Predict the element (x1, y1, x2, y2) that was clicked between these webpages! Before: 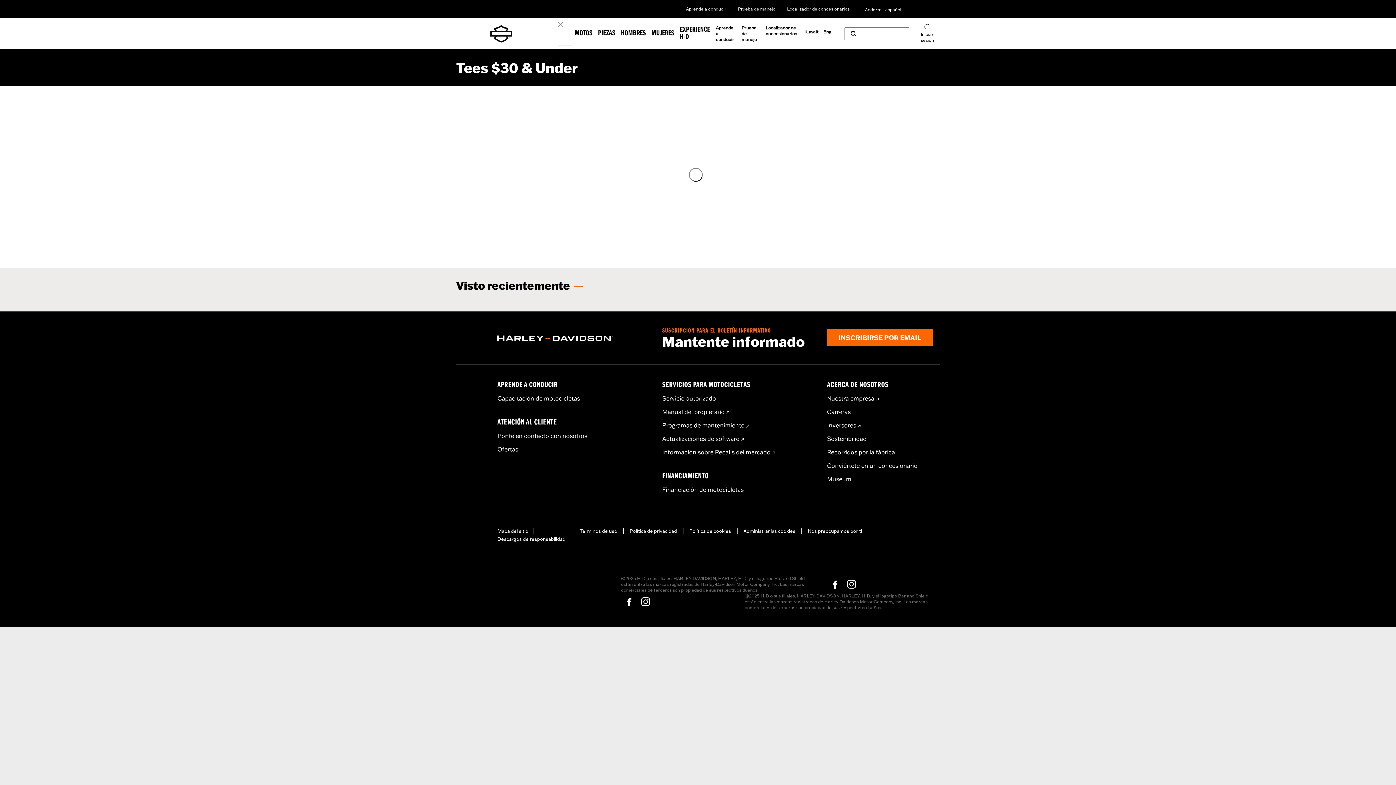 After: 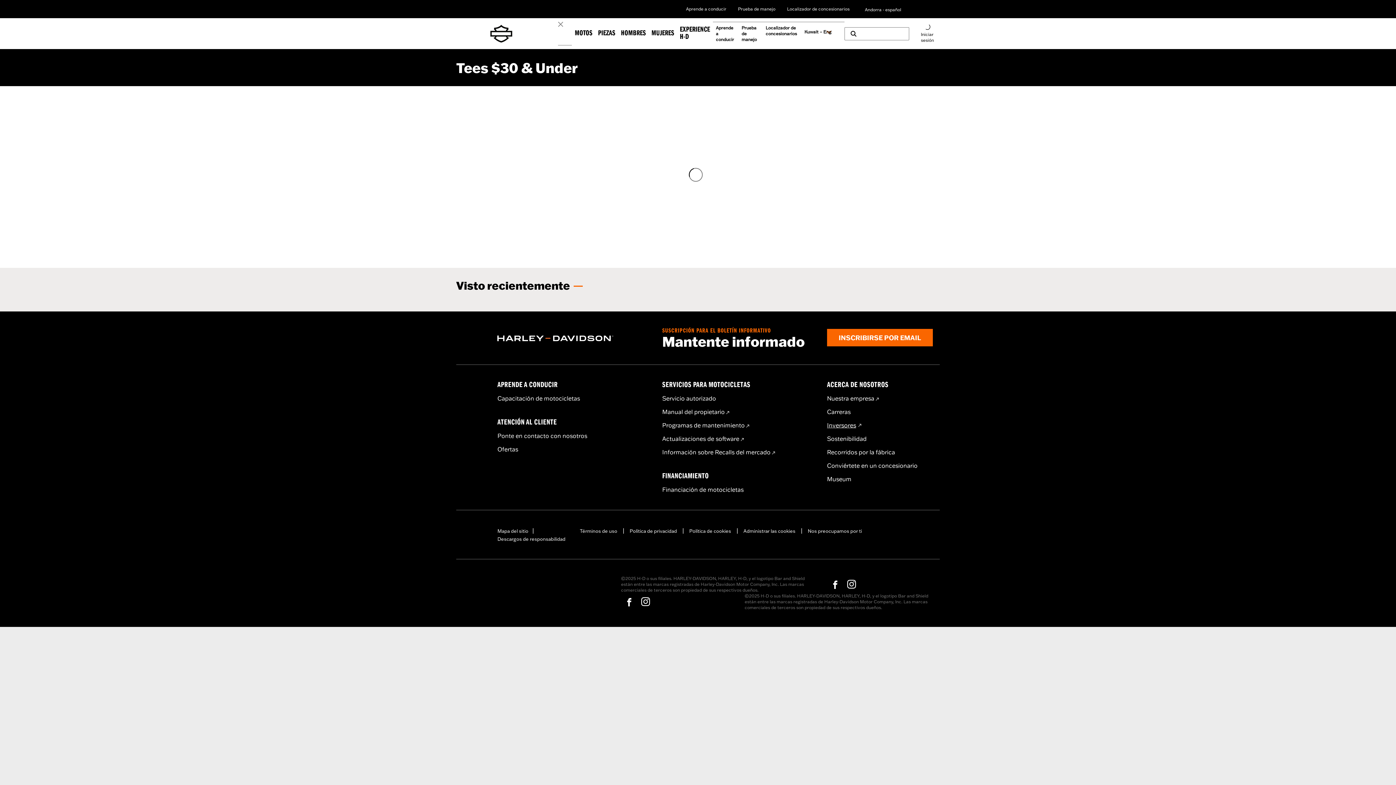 Action: label: Inversores bbox: (827, 421, 860, 429)